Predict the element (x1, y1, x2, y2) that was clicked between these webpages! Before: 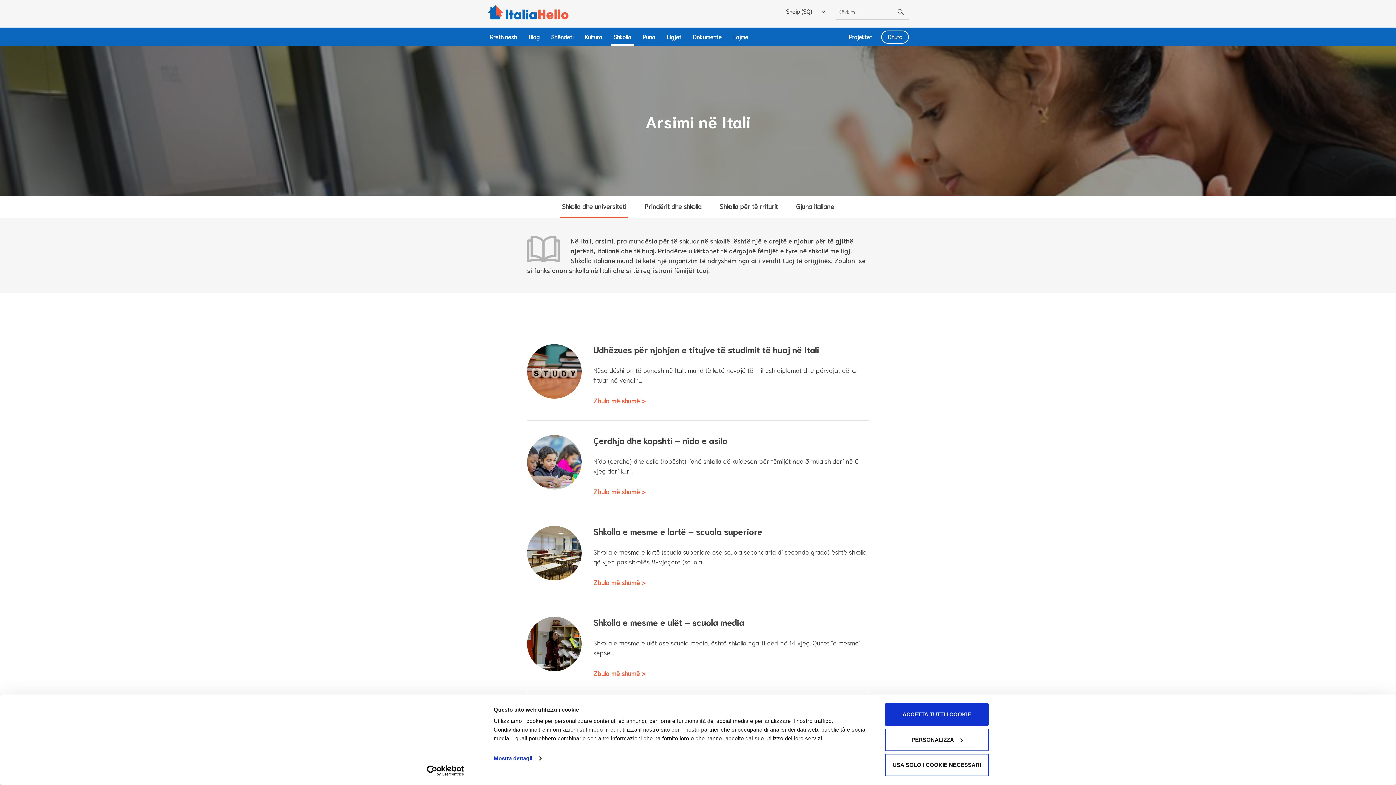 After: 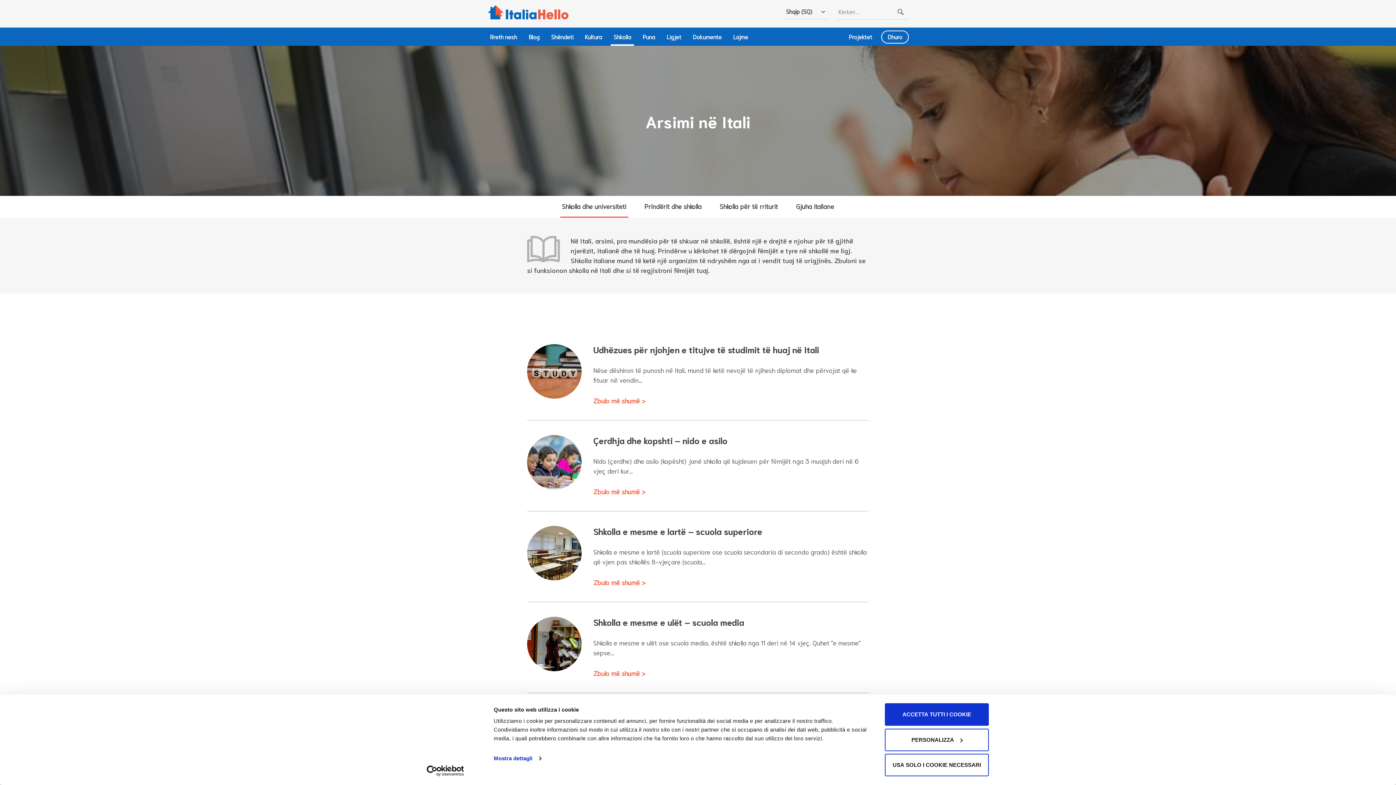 Action: bbox: (560, 196, 628, 217) label: Shkolla dhe universiteti